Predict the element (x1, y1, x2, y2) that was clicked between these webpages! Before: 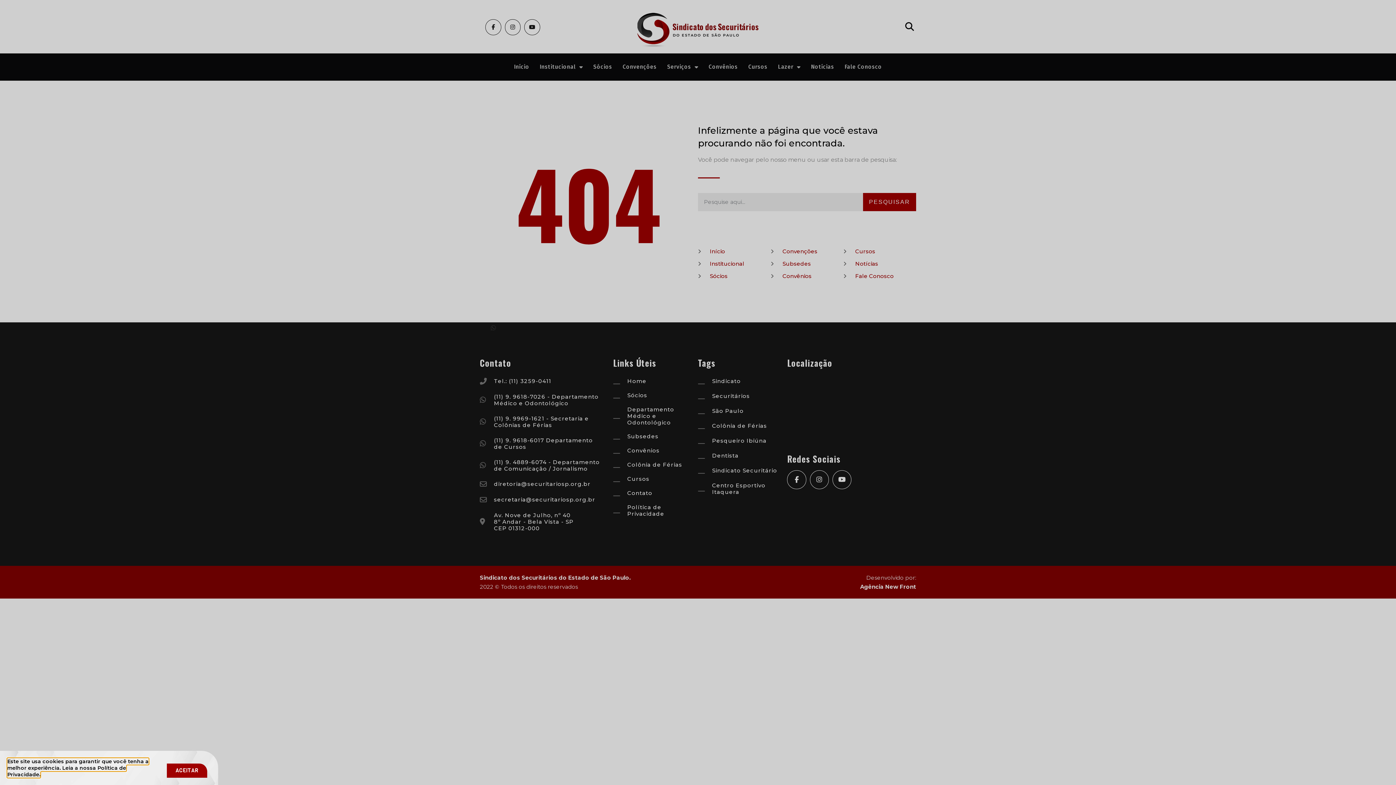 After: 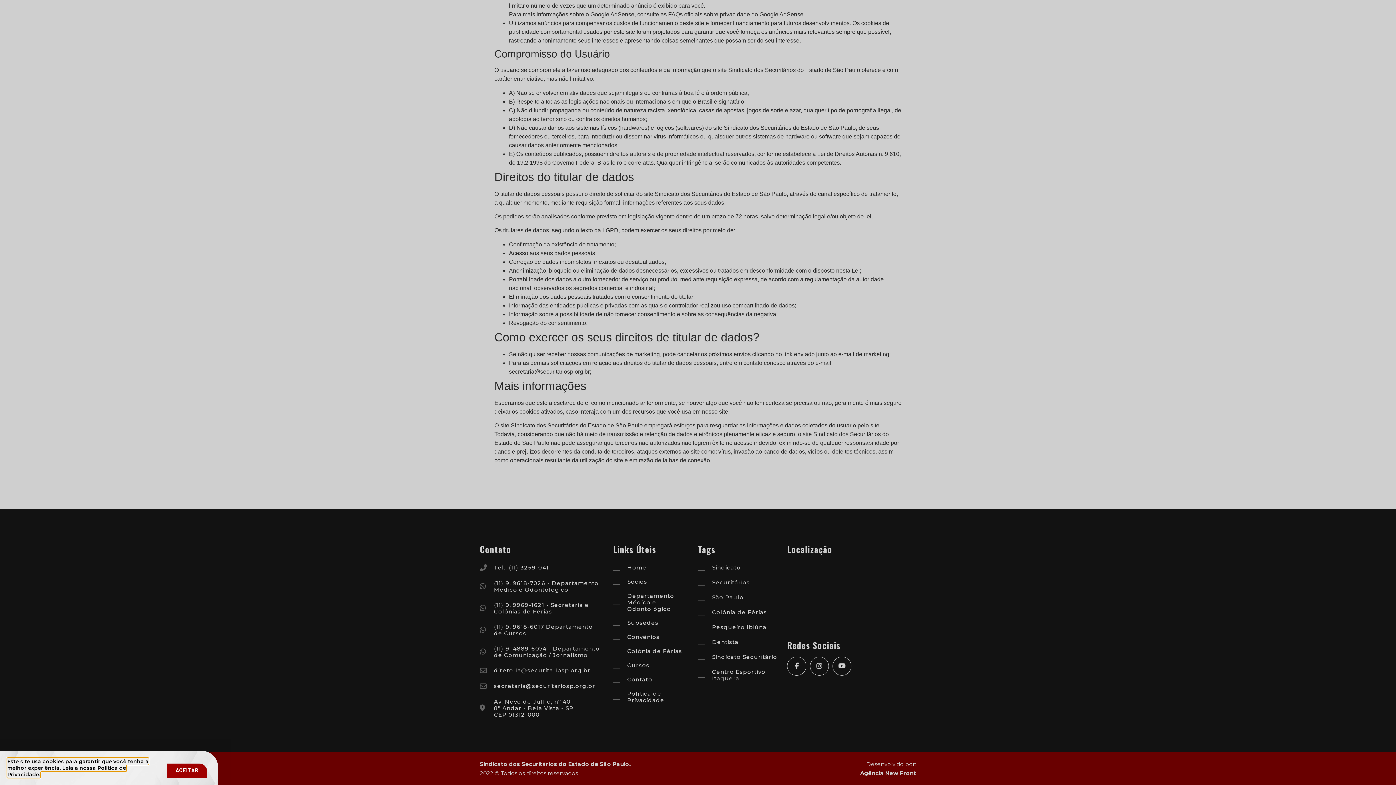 Action: bbox: (7, 758, 148, 778) label: Este site usa cookies para garantir que você tenha a melhor experiência. Leia a nossa Política de Privacidade.